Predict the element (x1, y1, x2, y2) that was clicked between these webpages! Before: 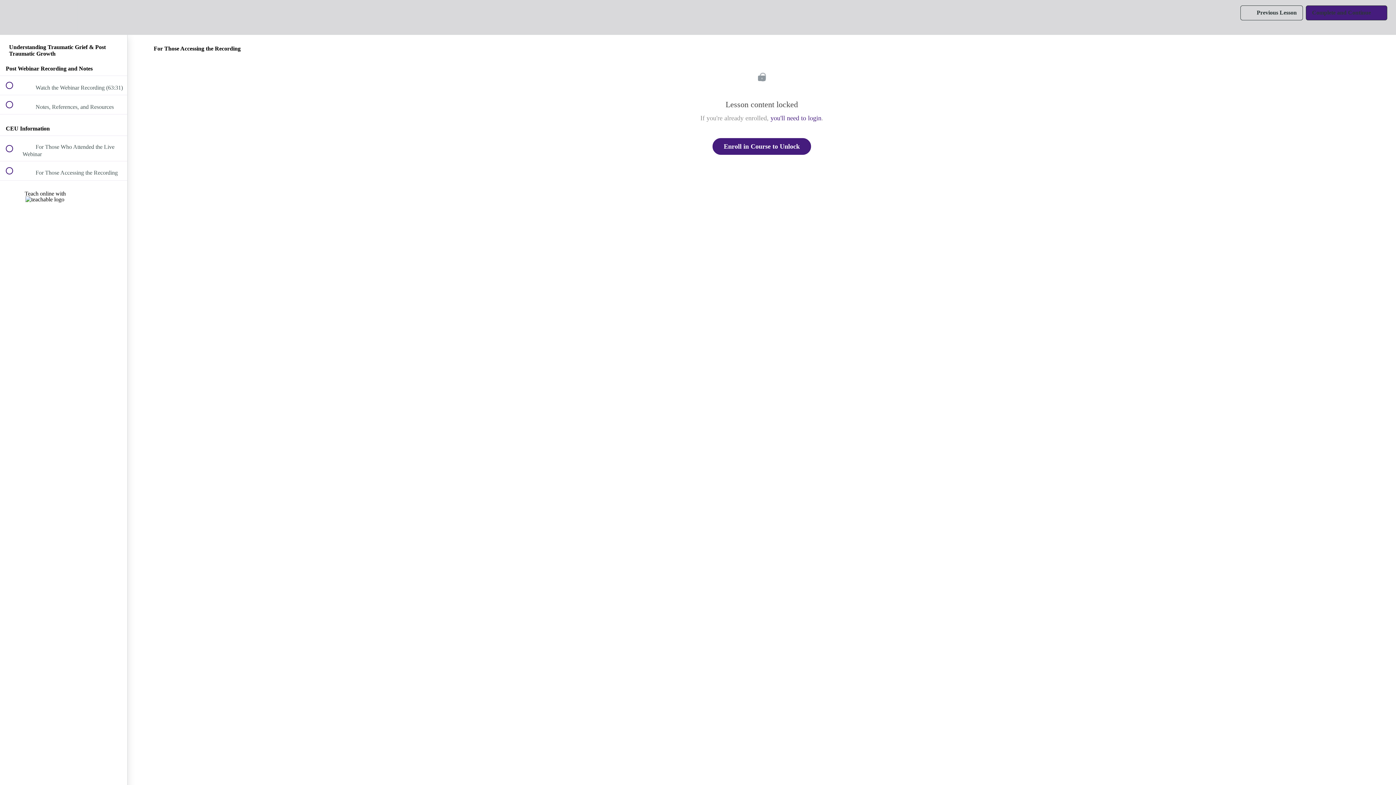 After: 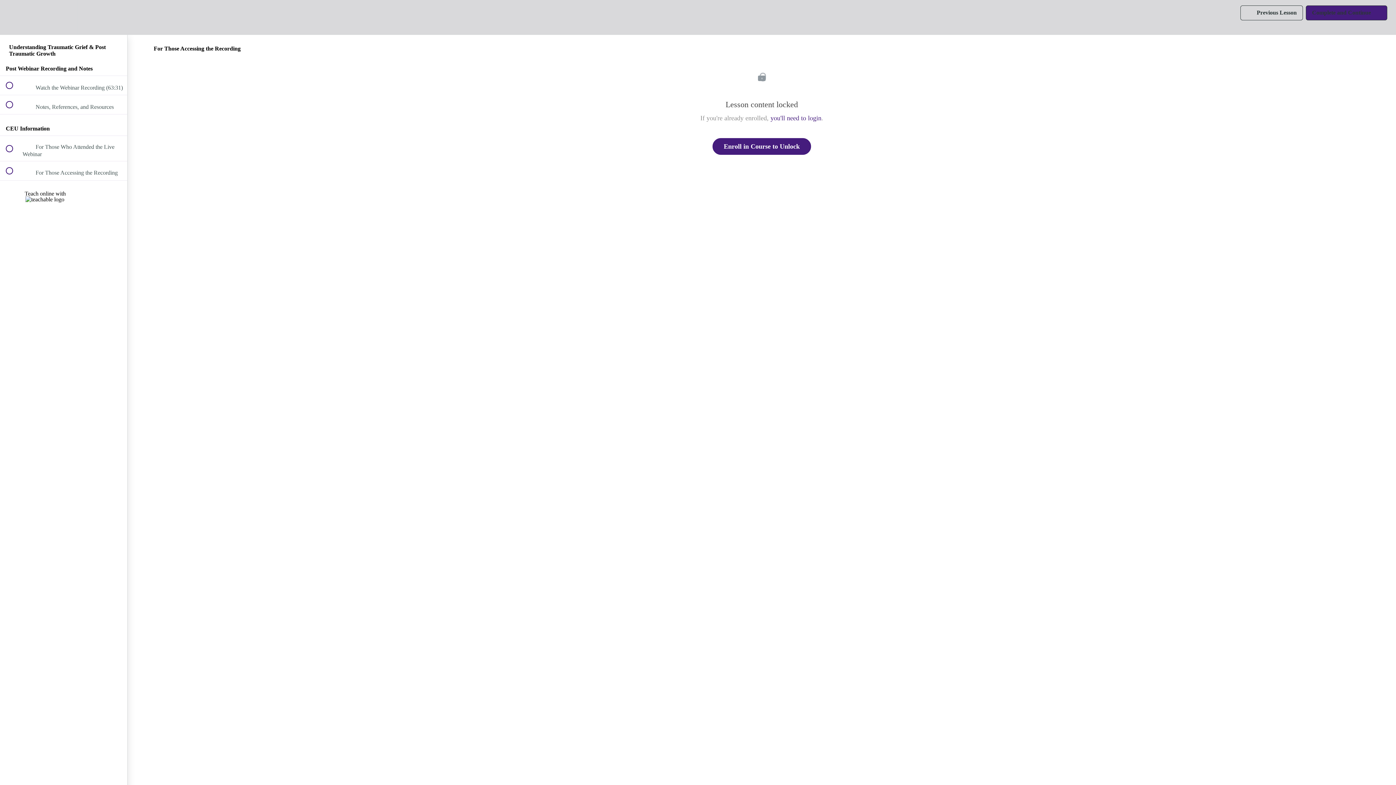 Action: bbox: (1306, 5, 1387, 20) label: Complete and Continue
 